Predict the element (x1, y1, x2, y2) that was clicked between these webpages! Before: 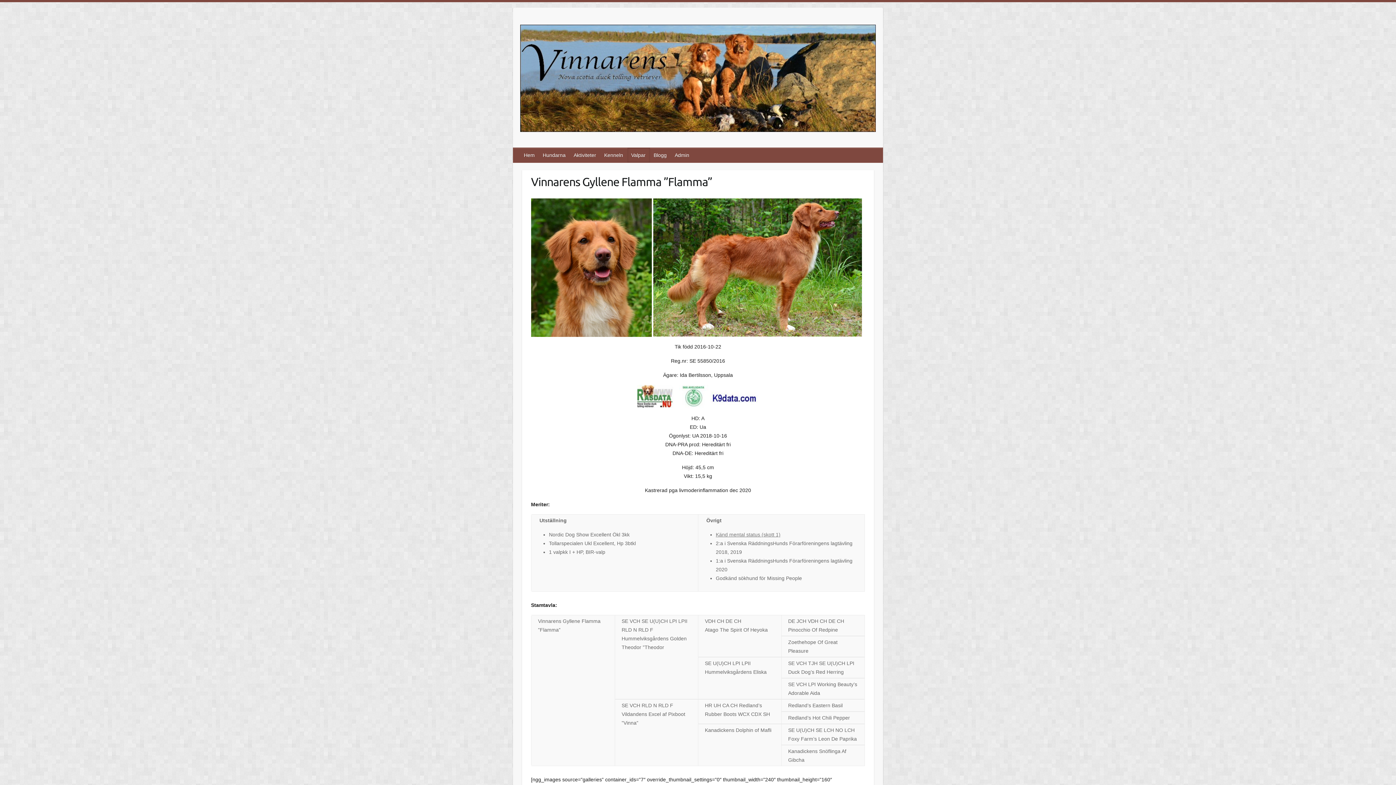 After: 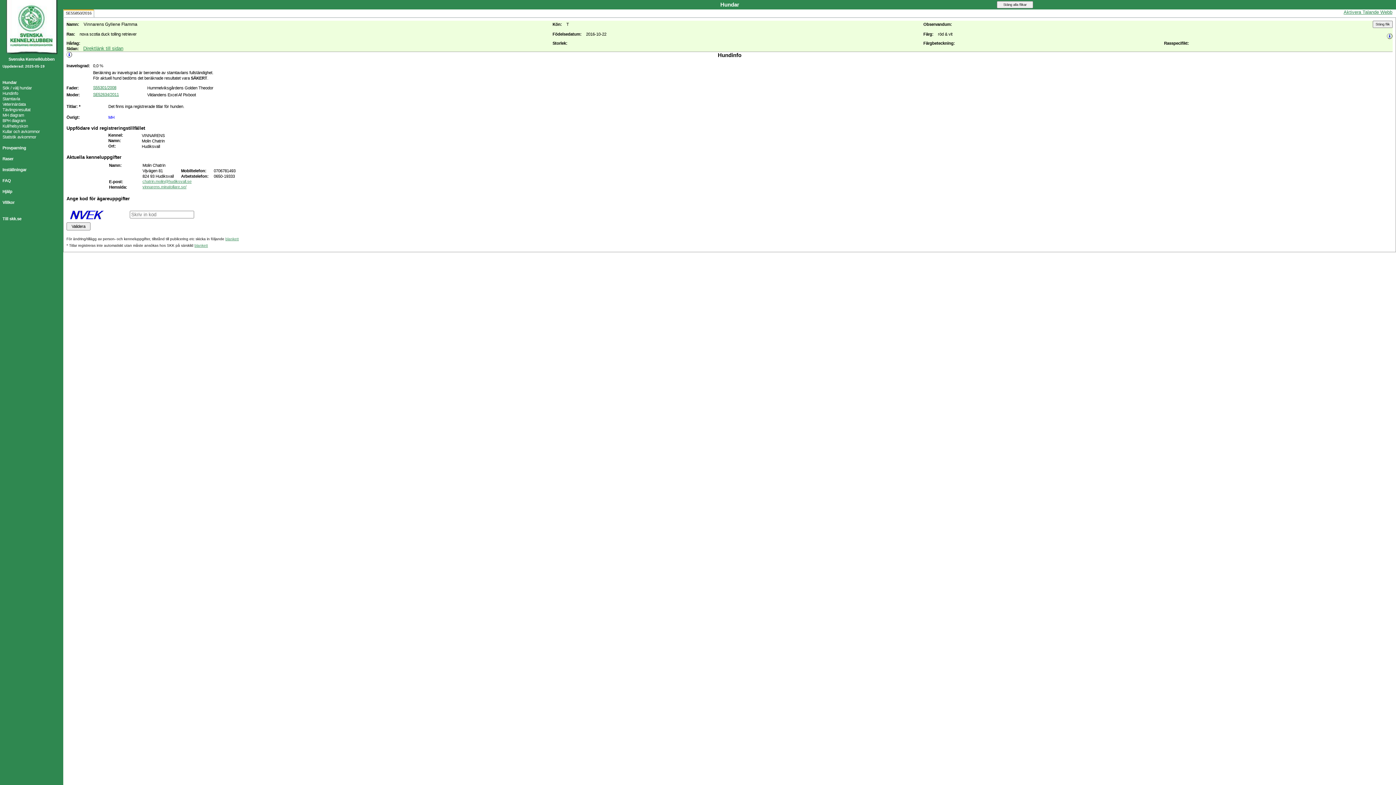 Action: bbox: (679, 386, 708, 392)